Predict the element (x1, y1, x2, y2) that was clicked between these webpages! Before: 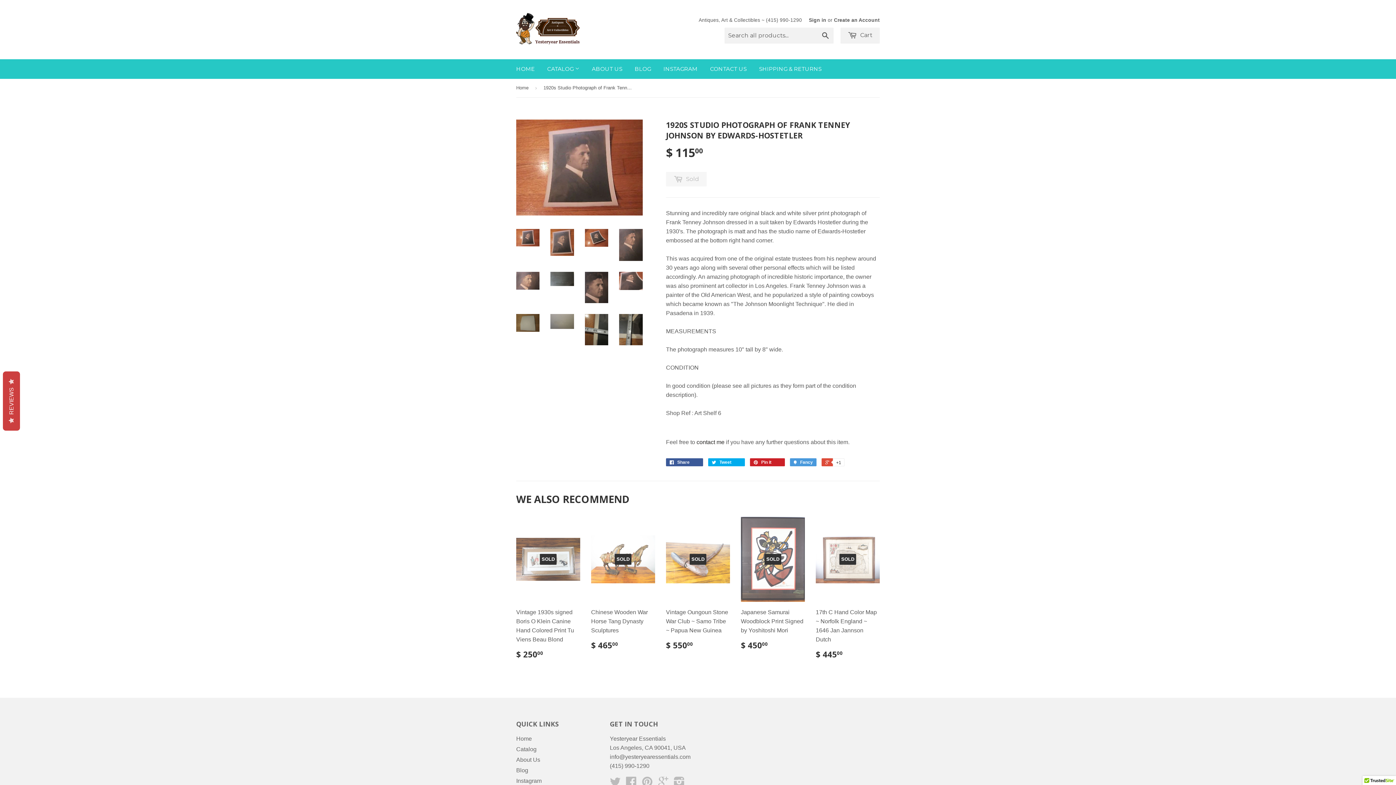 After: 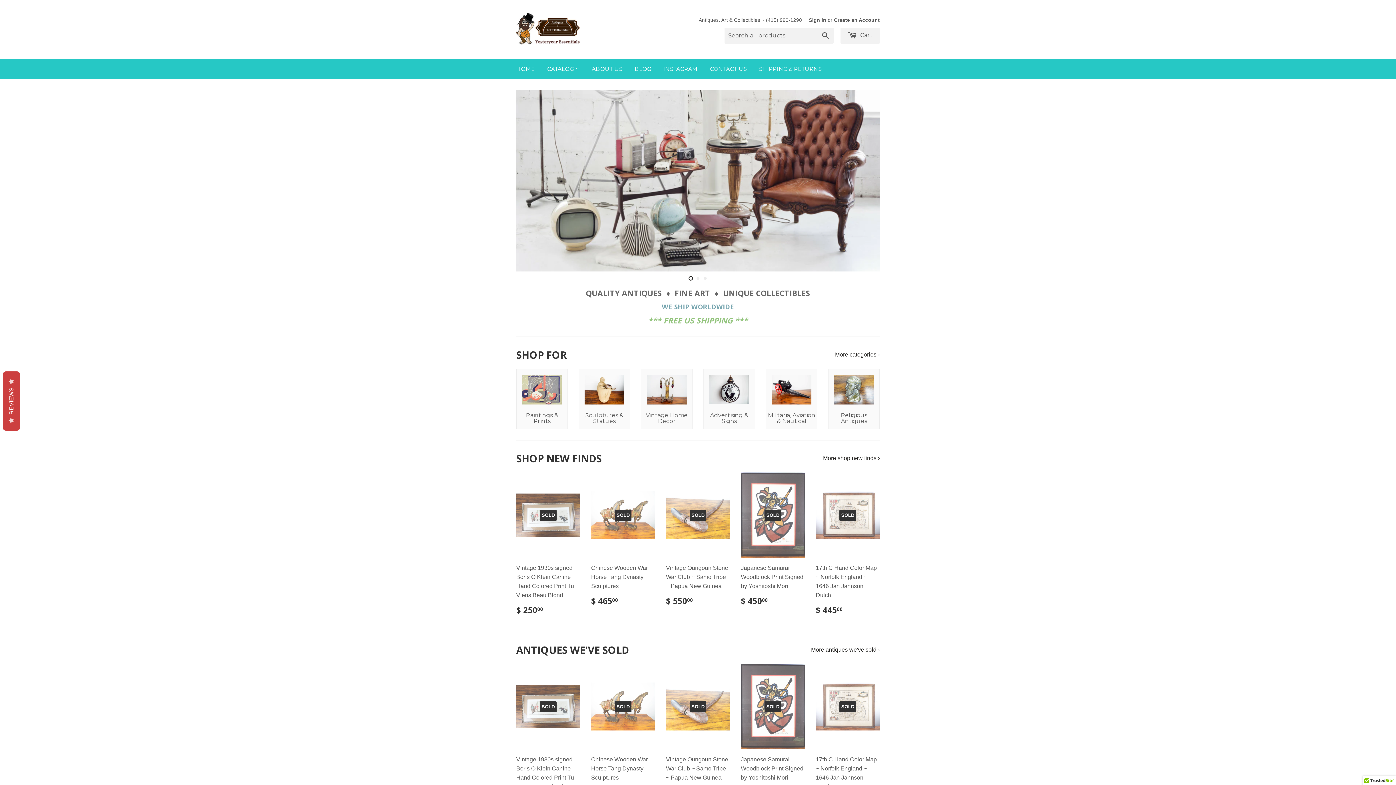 Action: bbox: (516, 735, 532, 742) label: Home